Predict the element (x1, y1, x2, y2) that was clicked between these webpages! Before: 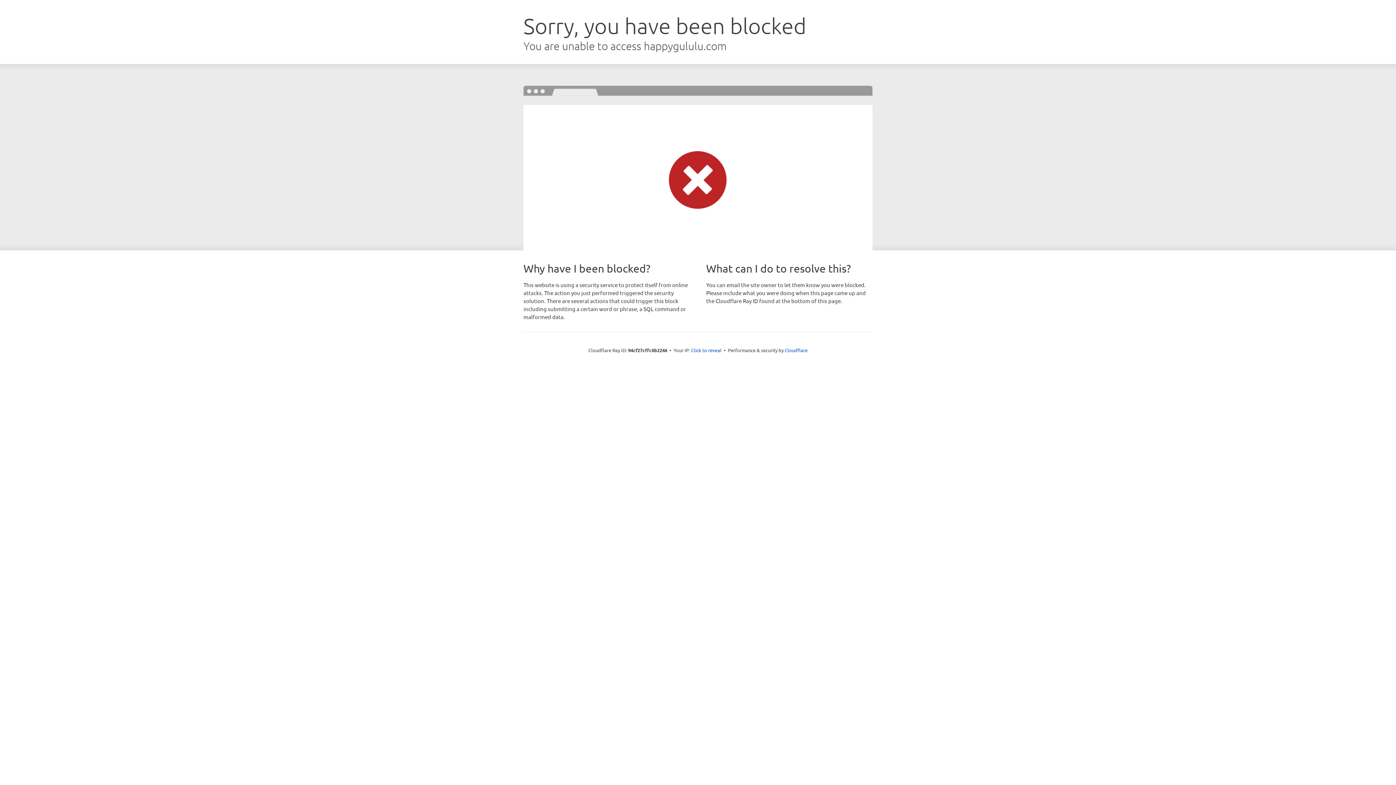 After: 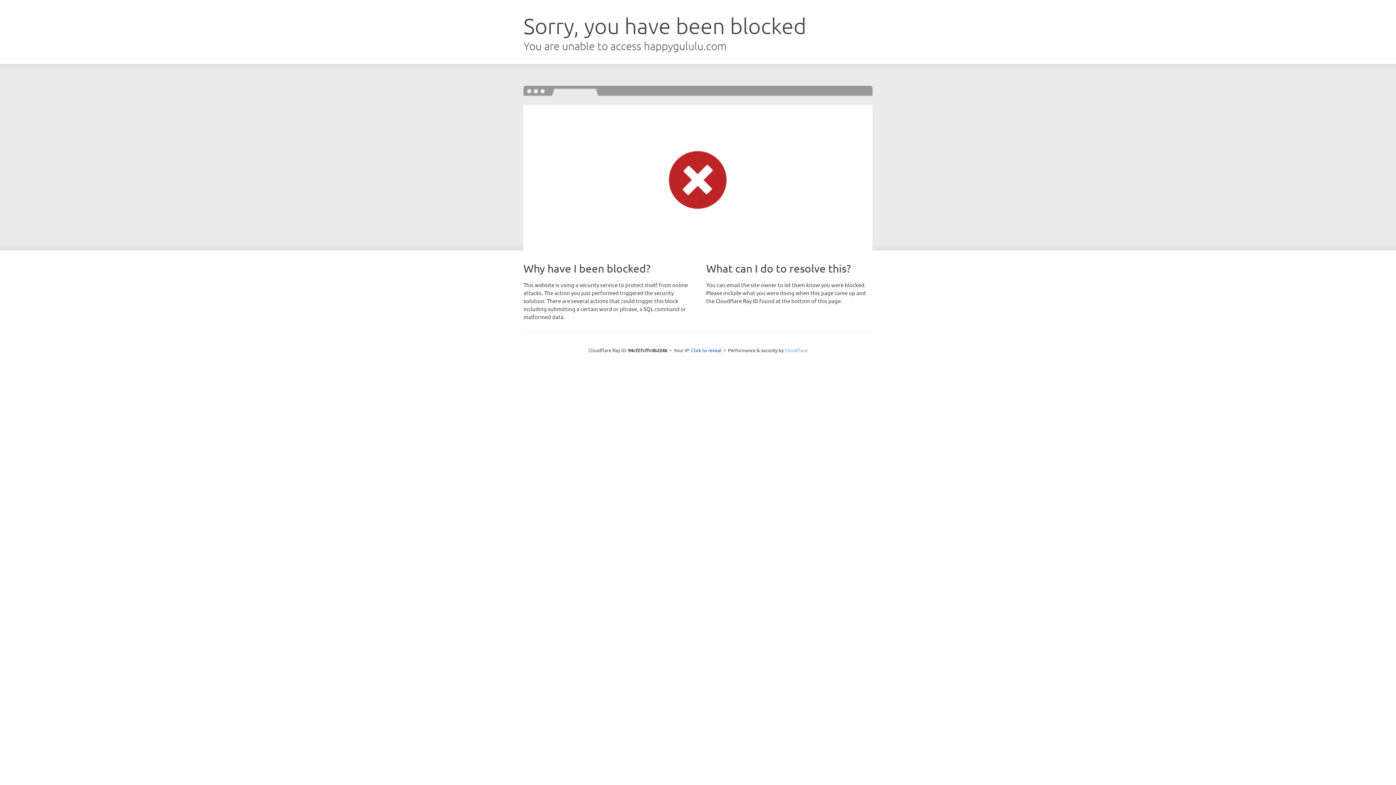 Action: label: Cloudflare bbox: (784, 347, 807, 353)